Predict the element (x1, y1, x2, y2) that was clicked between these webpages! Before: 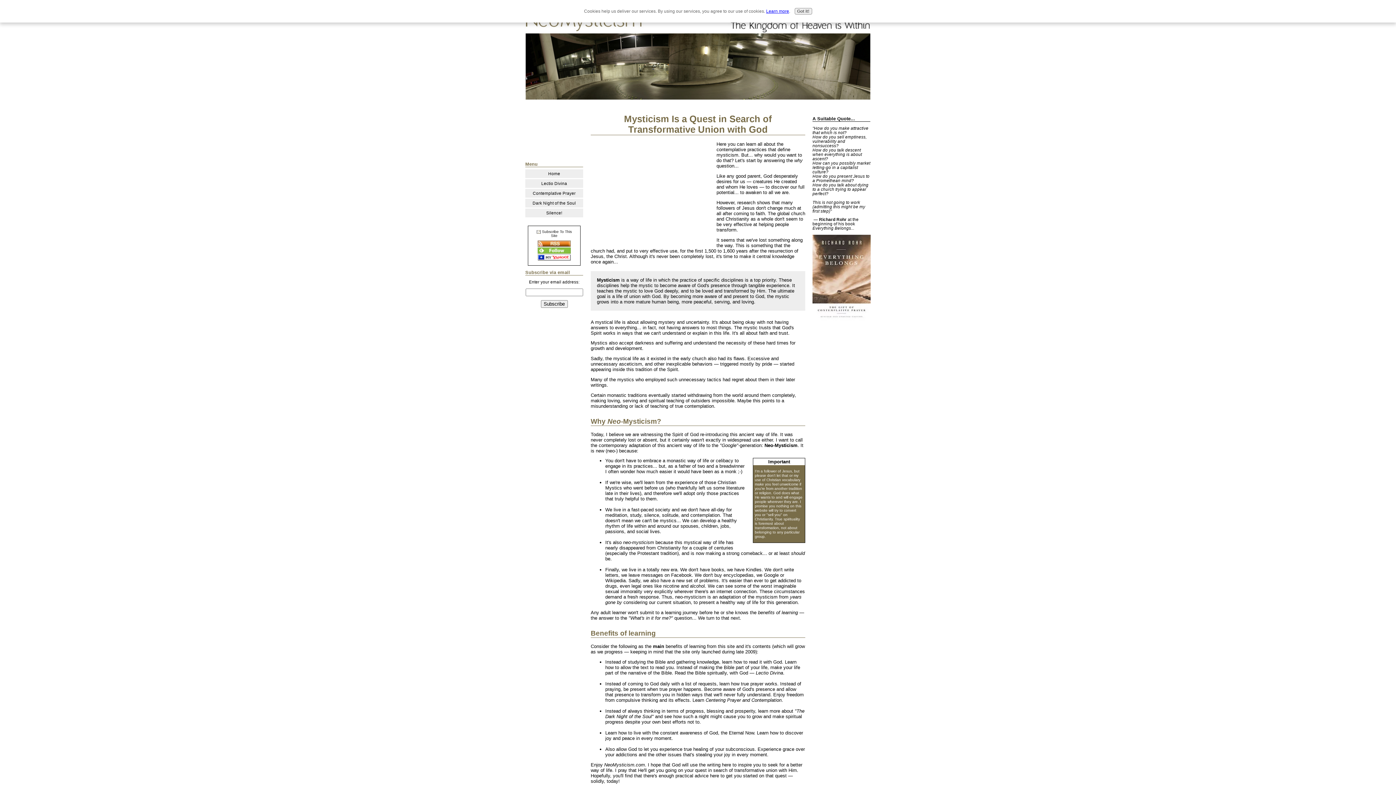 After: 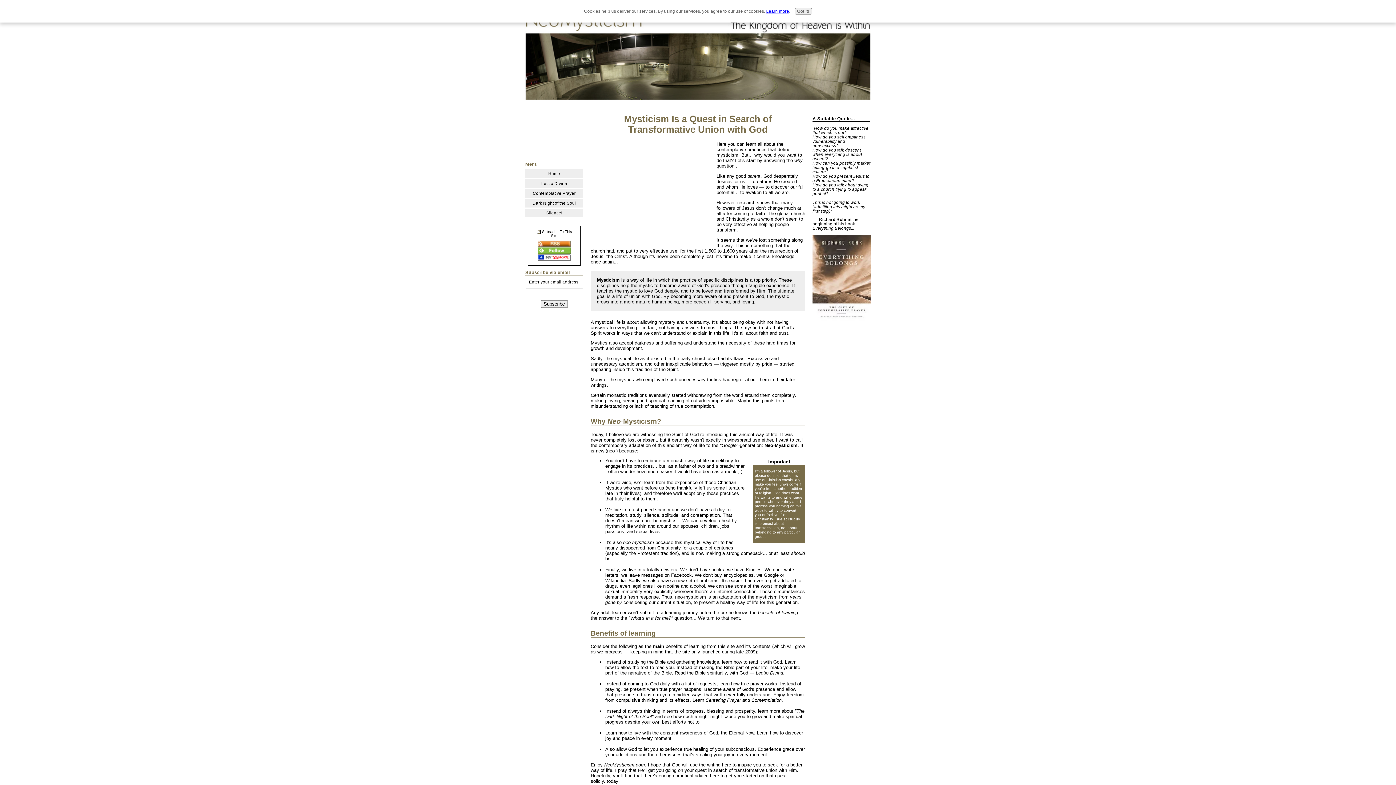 Action: bbox: (766, 8, 789, 13) label: Learn more